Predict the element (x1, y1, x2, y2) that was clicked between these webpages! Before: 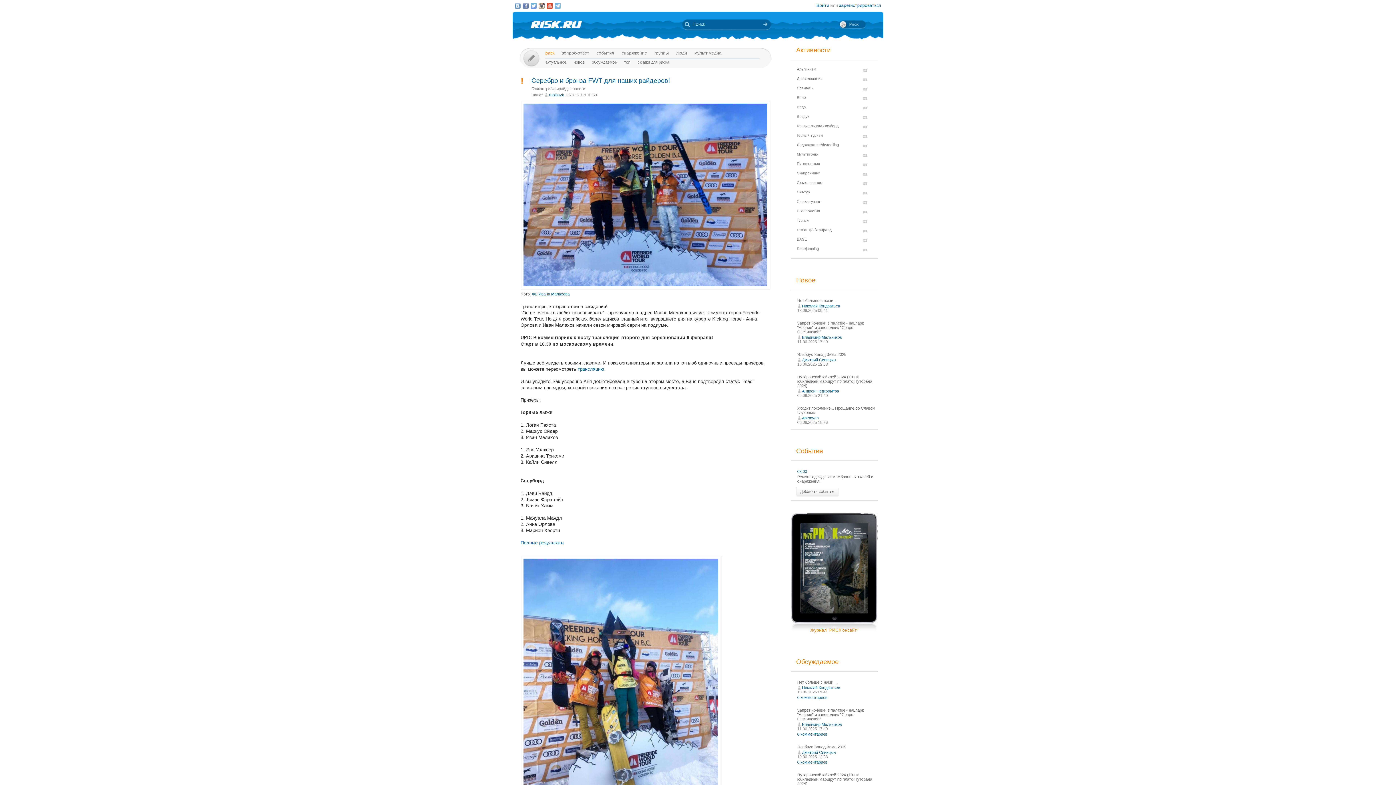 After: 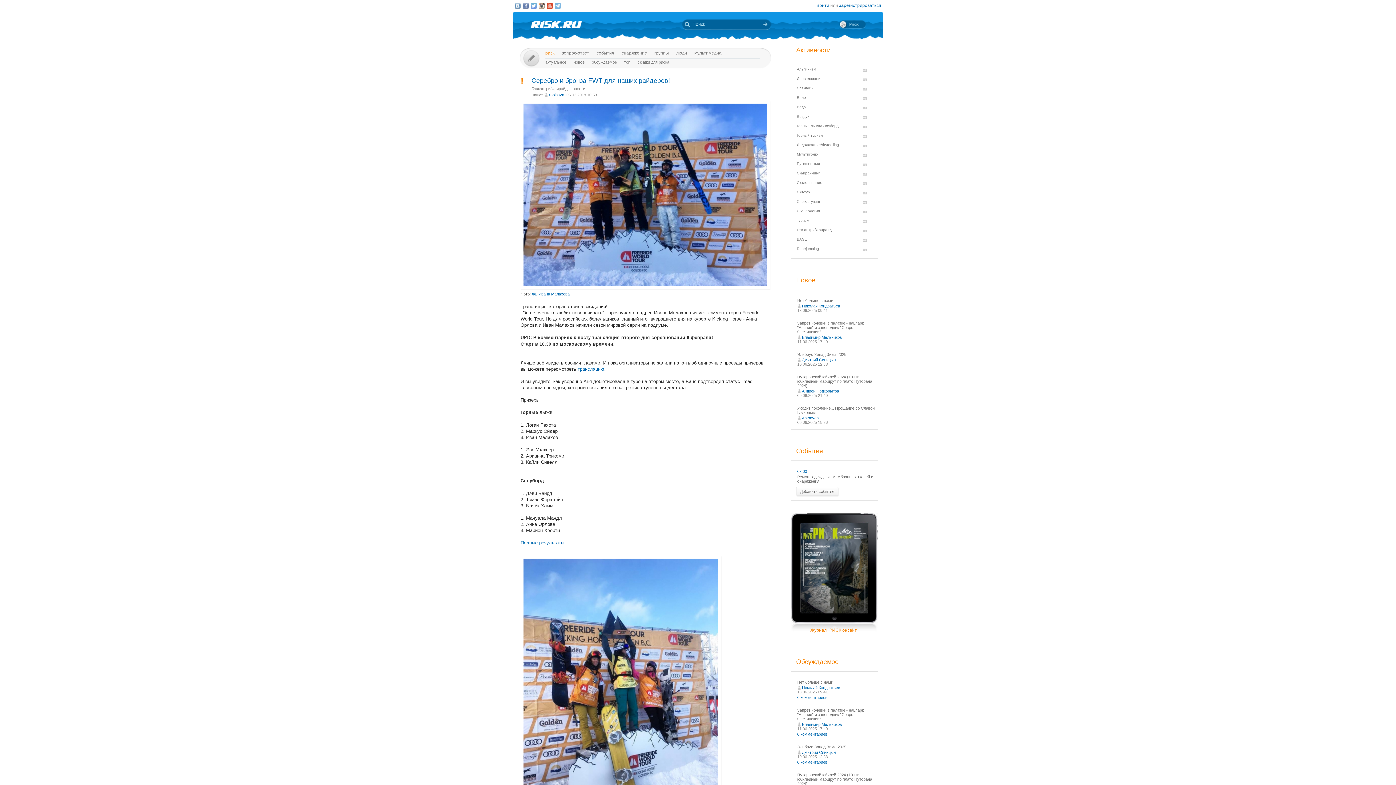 Action: label: Полные результаты bbox: (520, 540, 564, 545)